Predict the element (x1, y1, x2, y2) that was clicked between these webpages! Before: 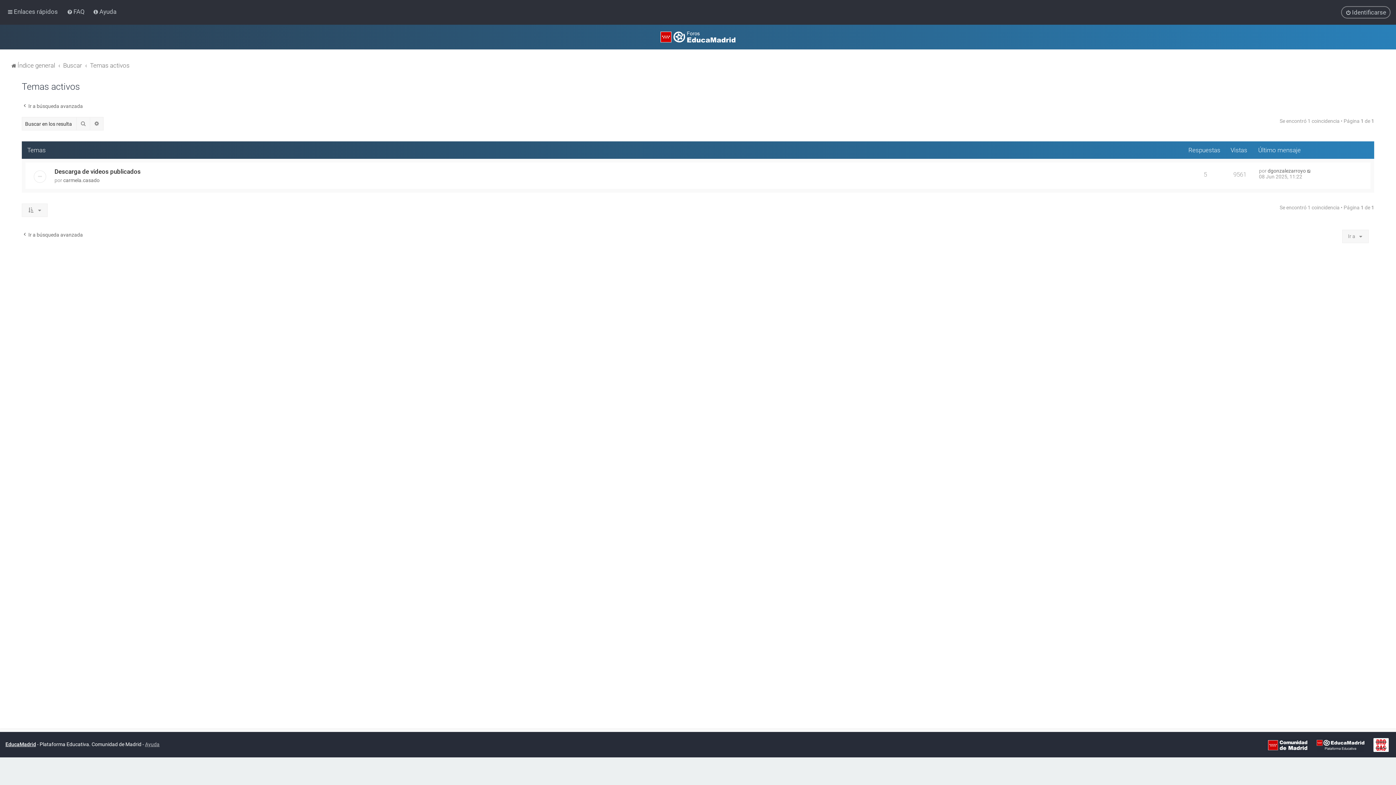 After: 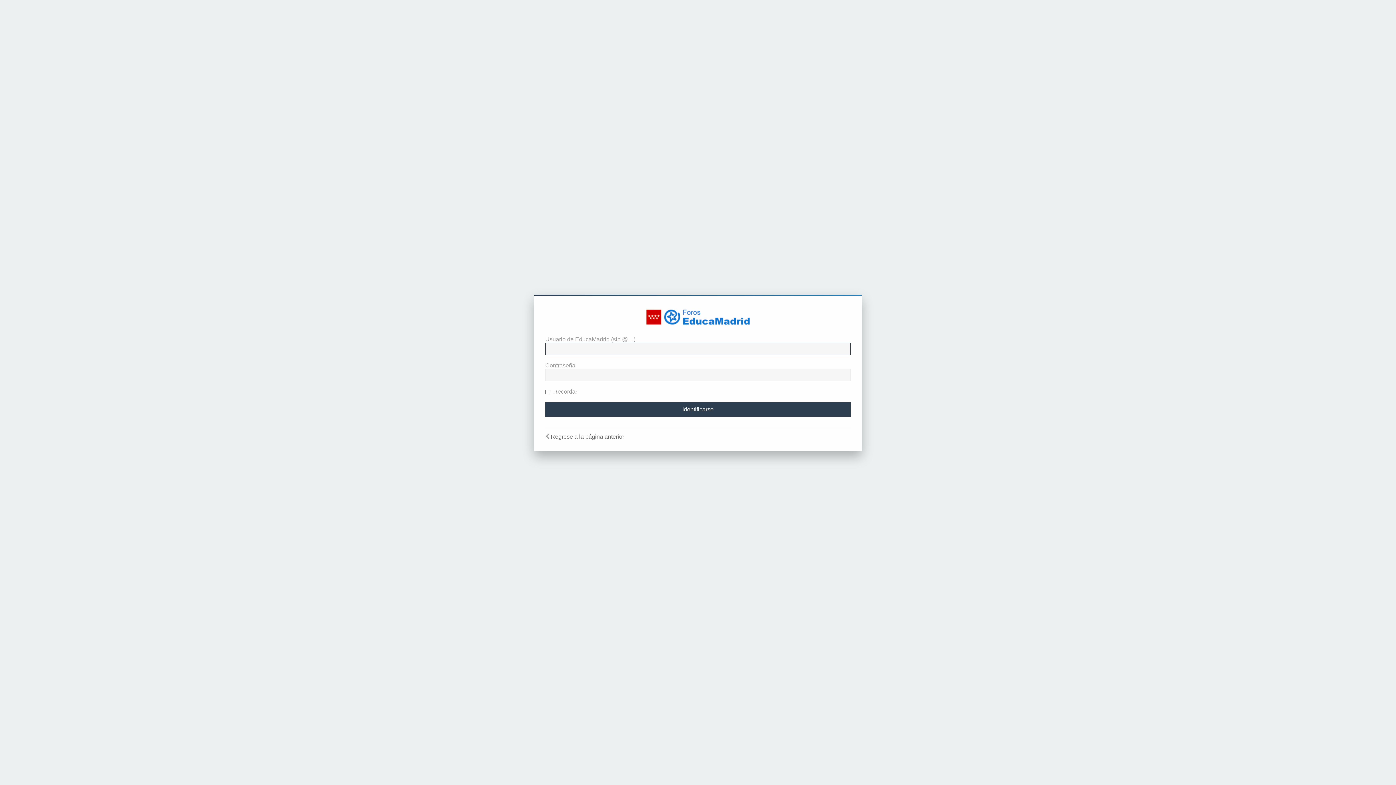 Action: label: Identificarse bbox: (1341, 6, 1390, 18)